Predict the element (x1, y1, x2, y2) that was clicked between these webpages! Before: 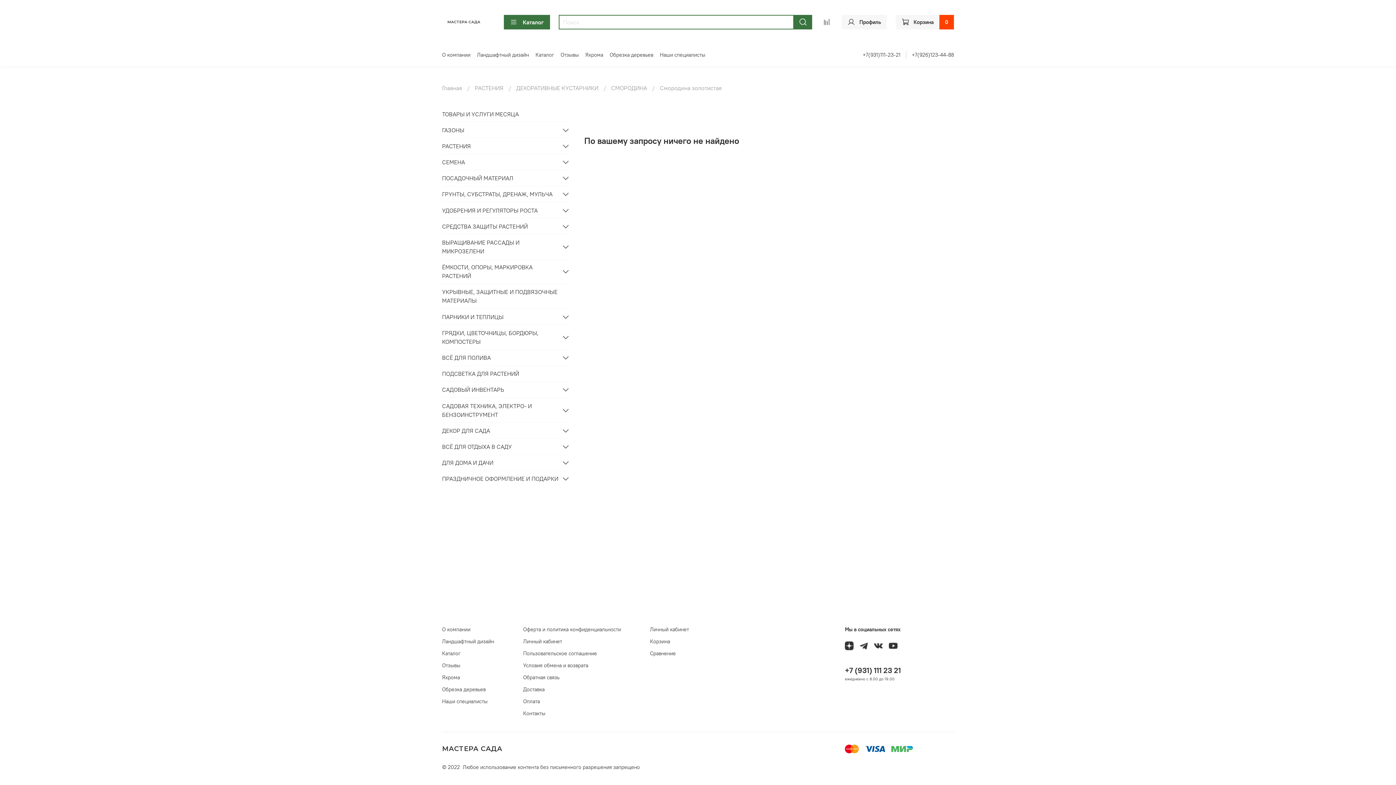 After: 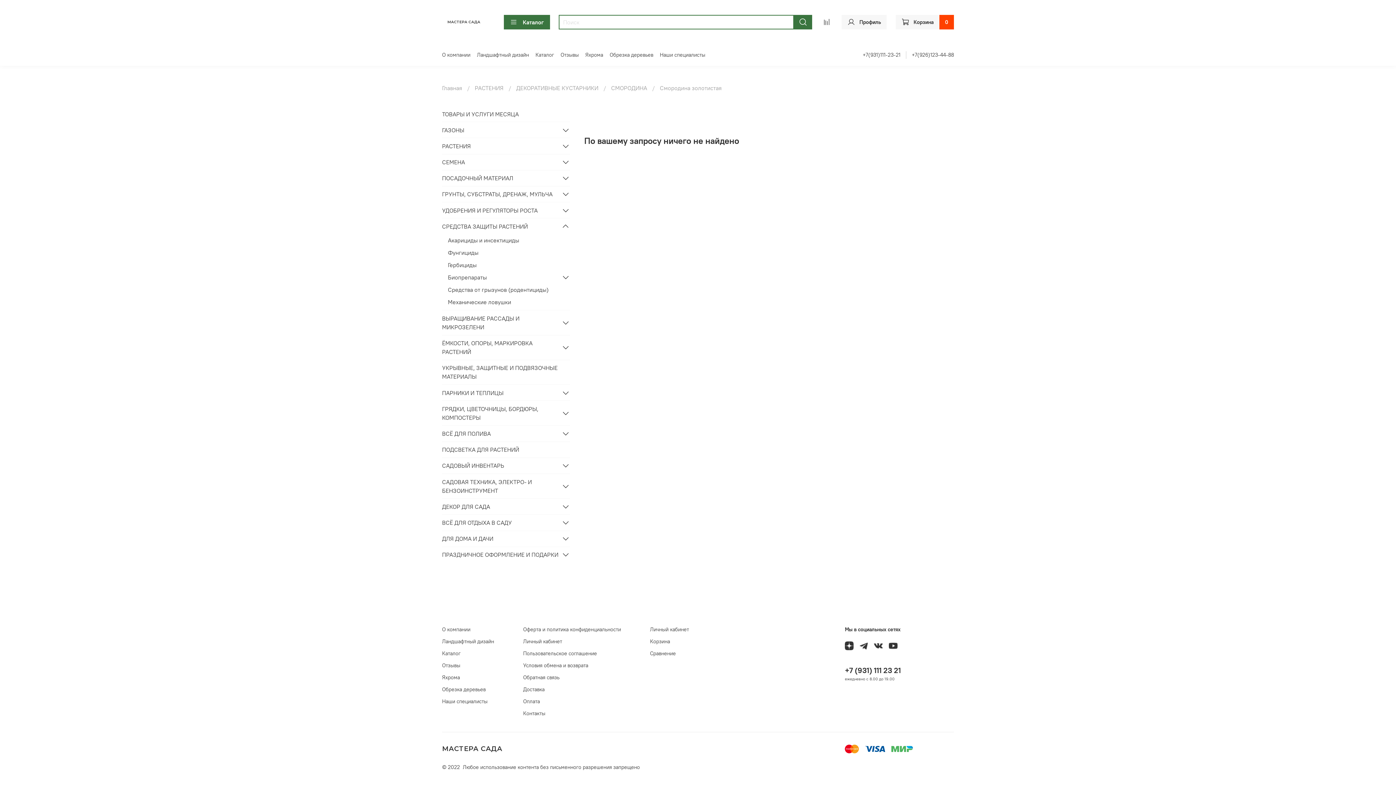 Action: bbox: (561, 222, 570, 230)